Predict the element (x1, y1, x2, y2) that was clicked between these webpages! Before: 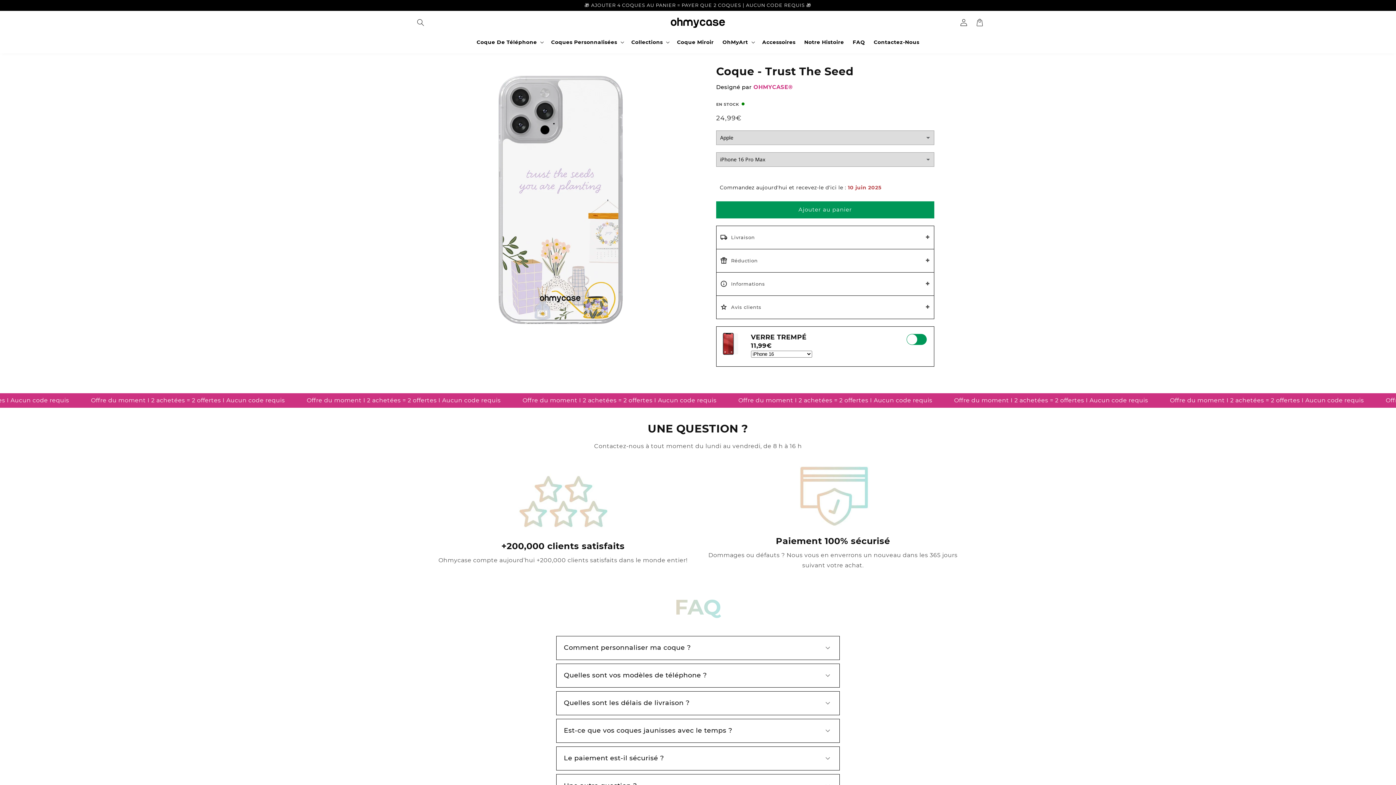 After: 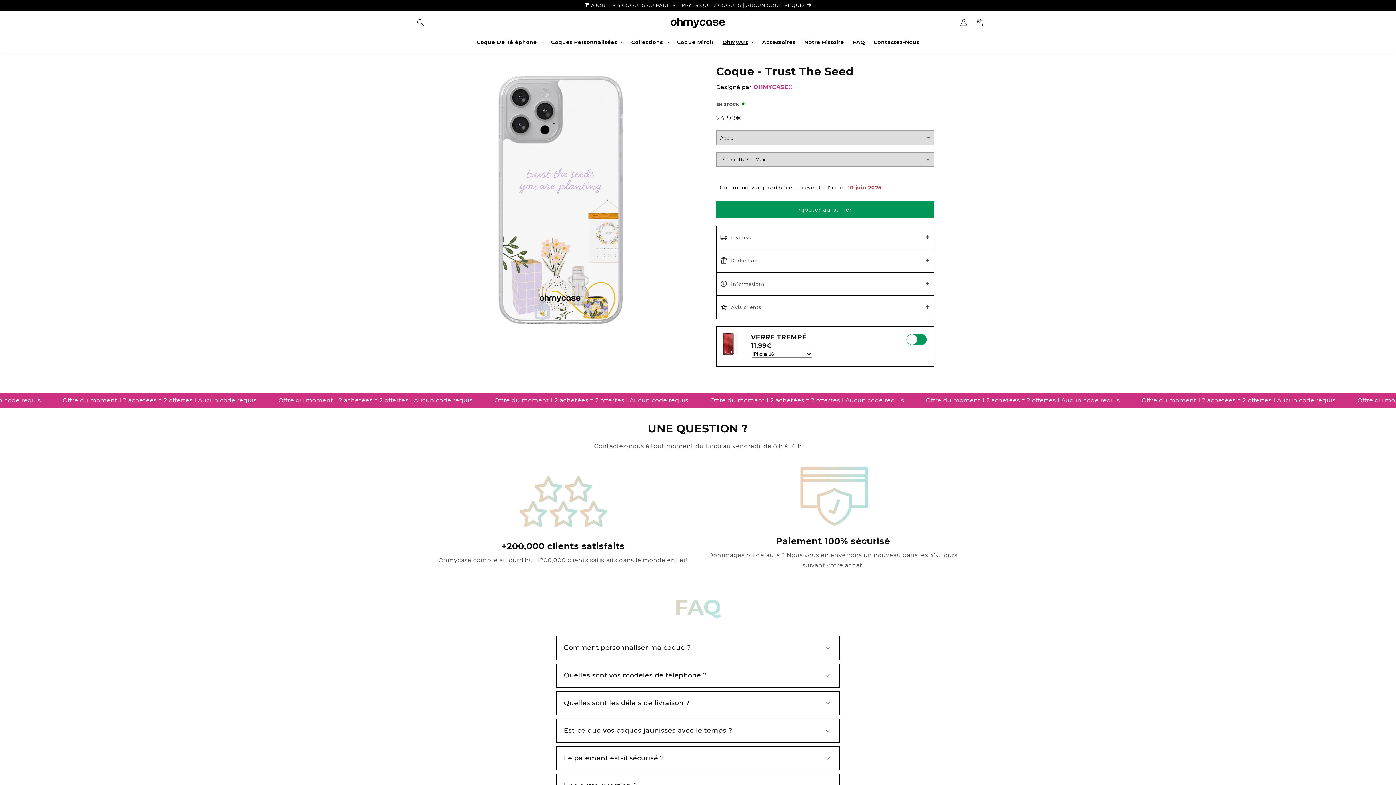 Action: bbox: (718, 34, 758, 49) label: OhMyArt